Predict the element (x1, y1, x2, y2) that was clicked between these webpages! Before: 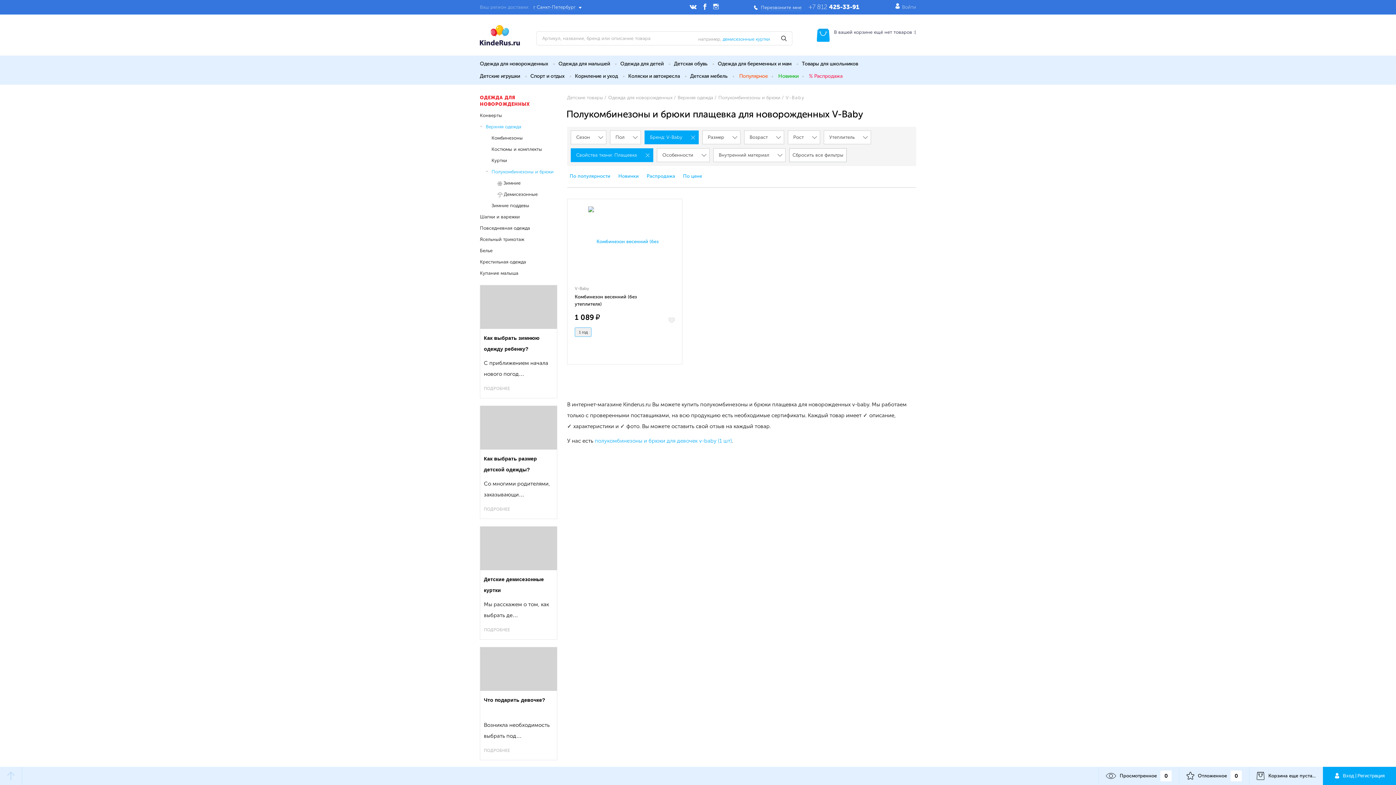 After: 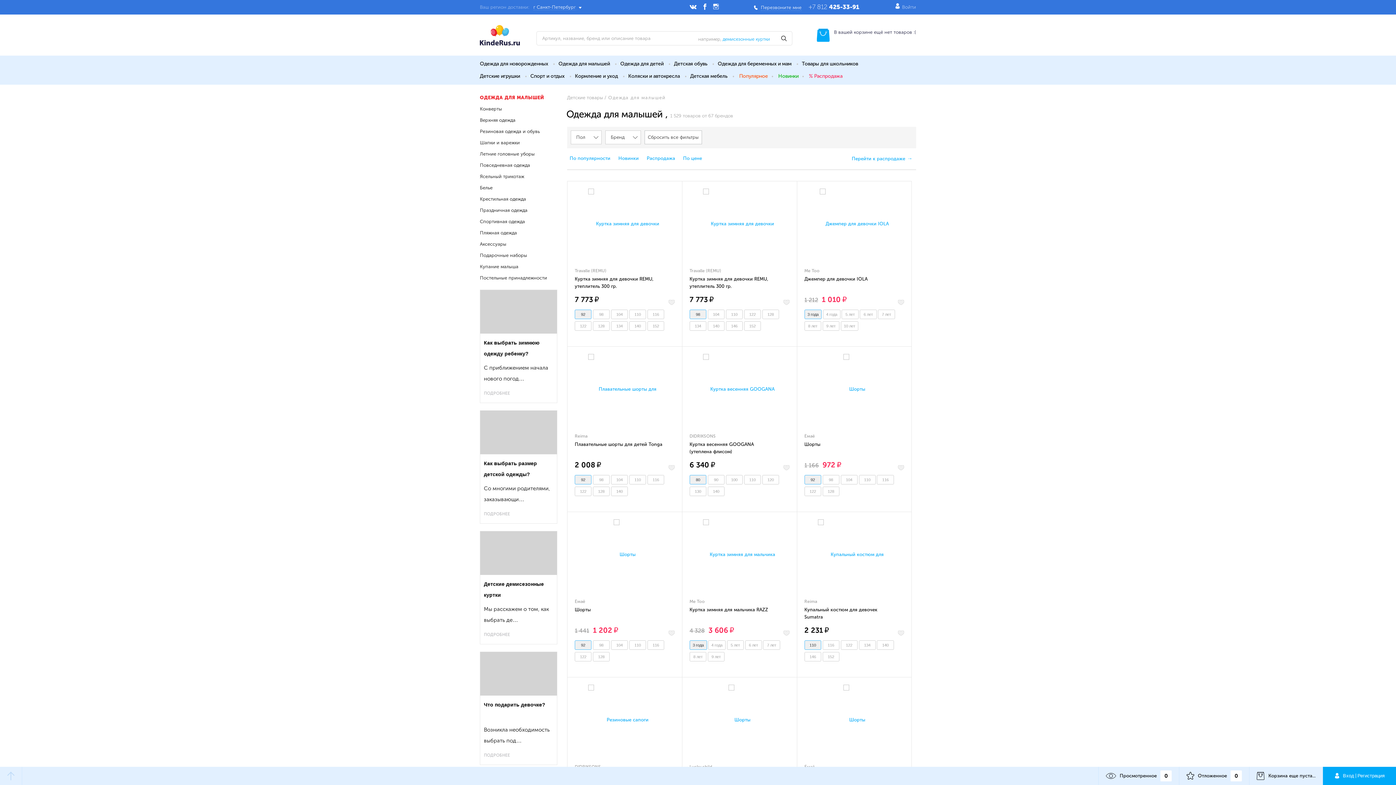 Action: bbox: (558, 60, 611, 67) label: Одежда для малышей 